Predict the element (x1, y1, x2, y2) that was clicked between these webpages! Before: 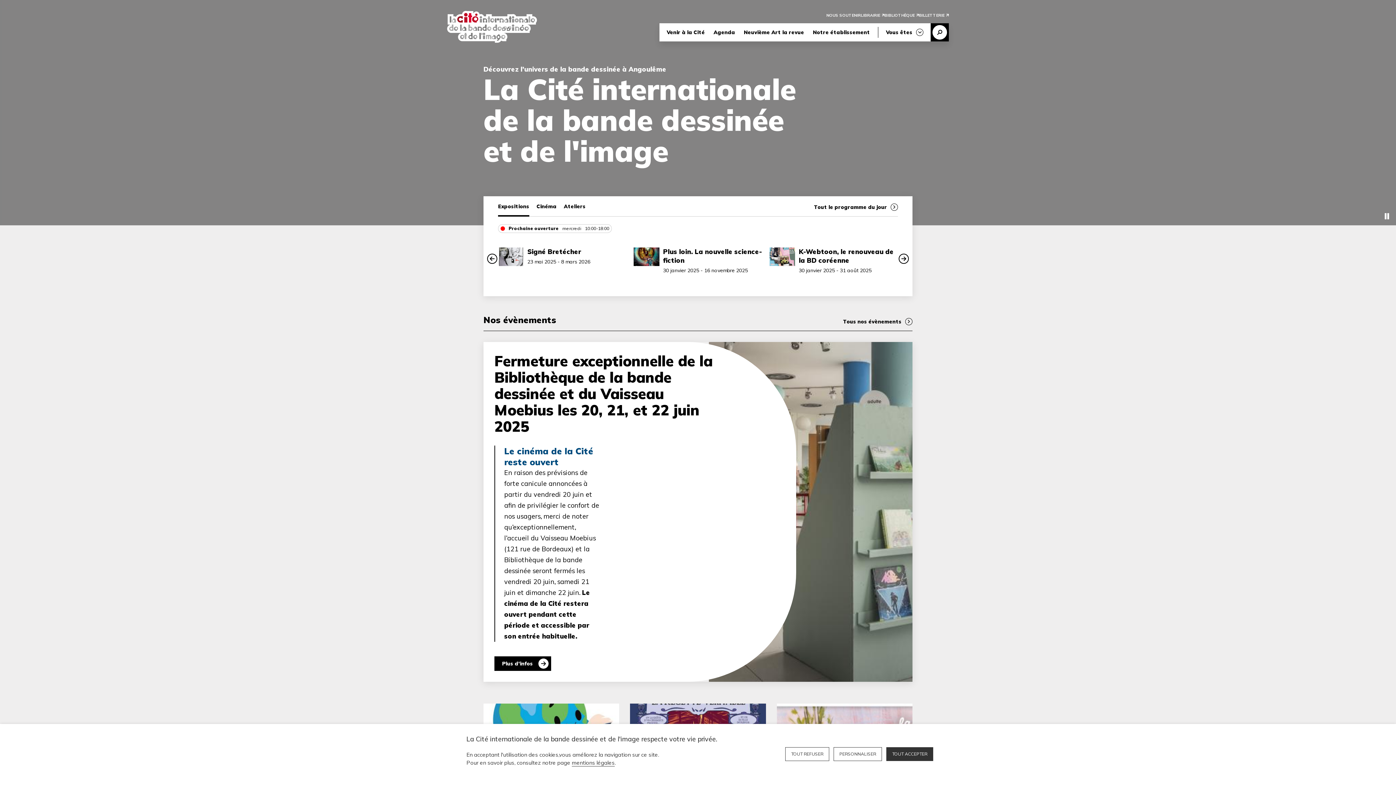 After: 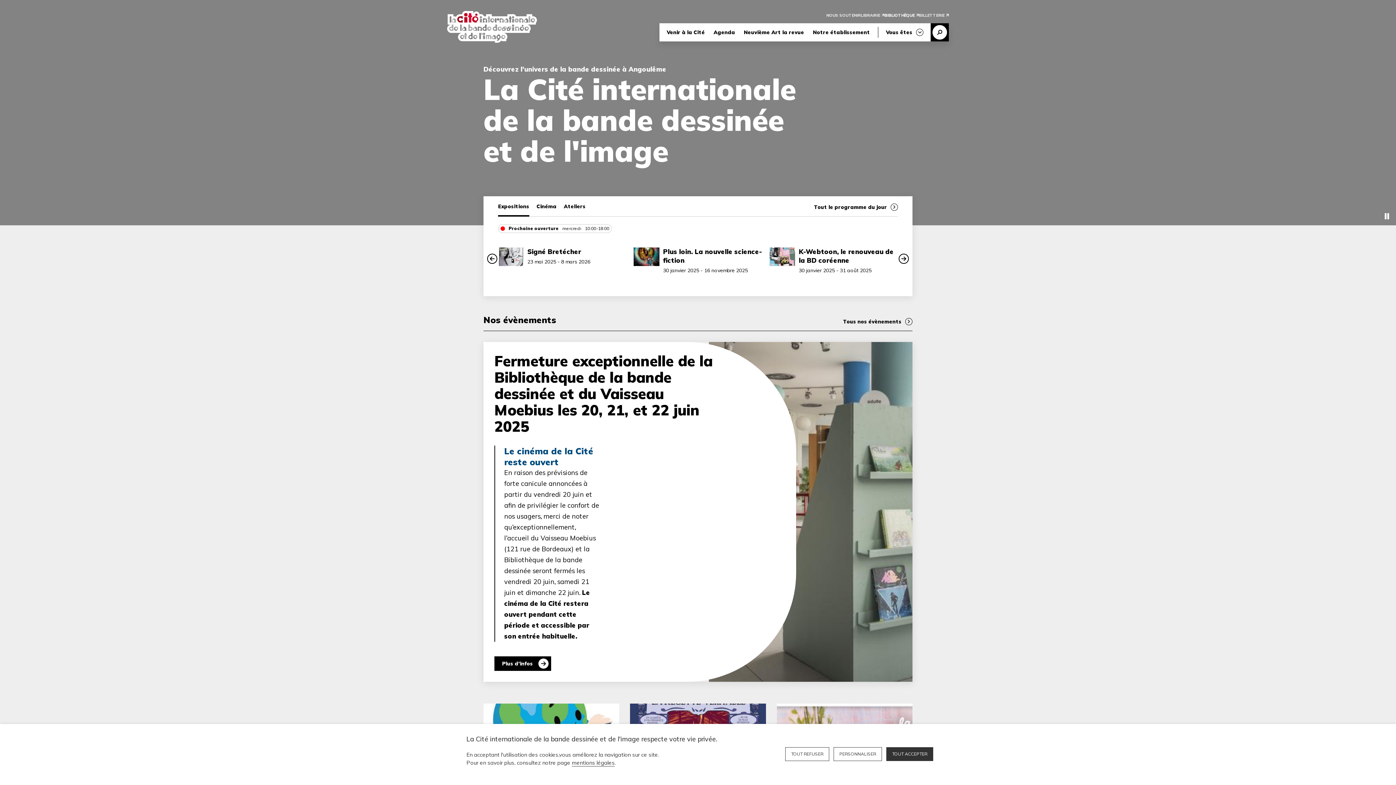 Action: bbox: (884, 12, 919, 17) label: BIBLIOTHÈQUE